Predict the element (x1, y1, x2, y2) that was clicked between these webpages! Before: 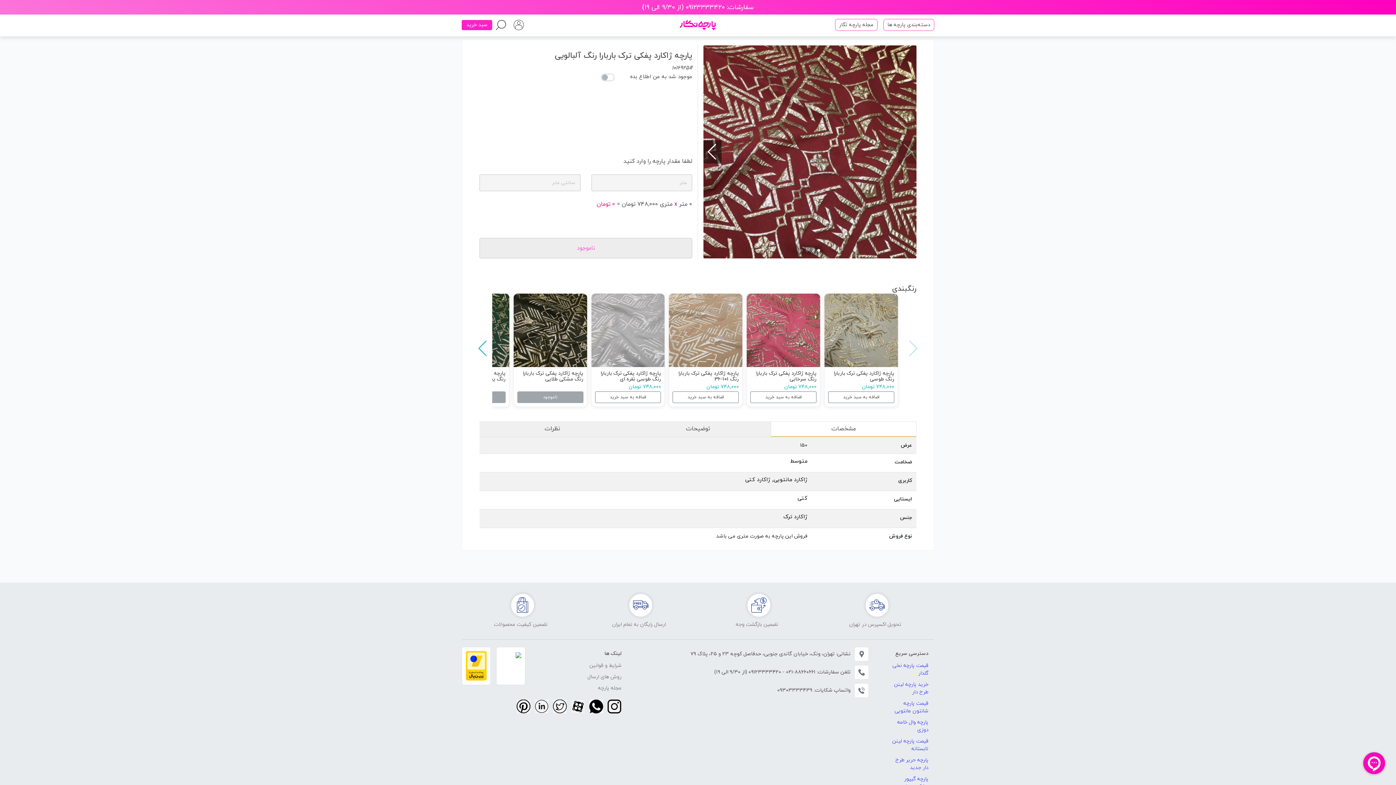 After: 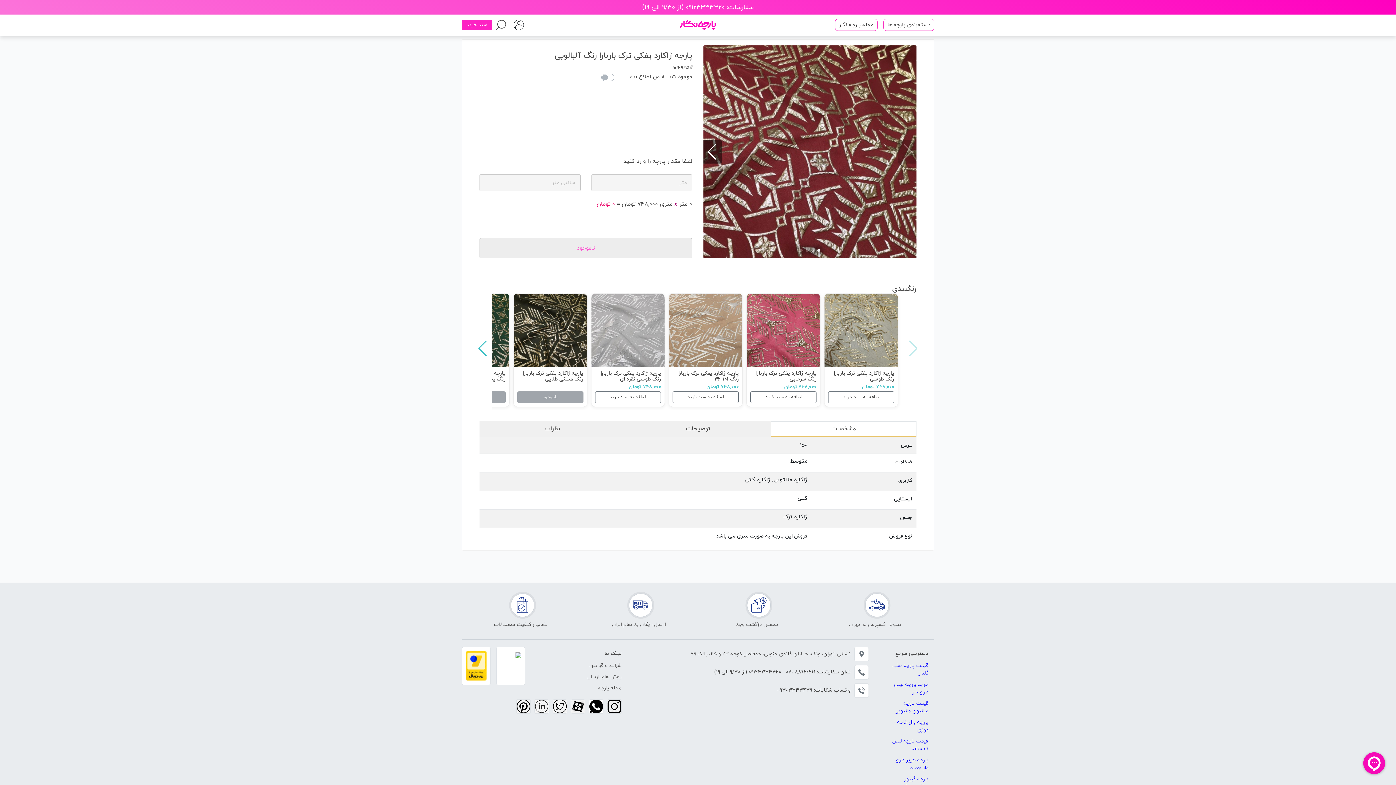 Action: bbox: (585, 709, 603, 715)